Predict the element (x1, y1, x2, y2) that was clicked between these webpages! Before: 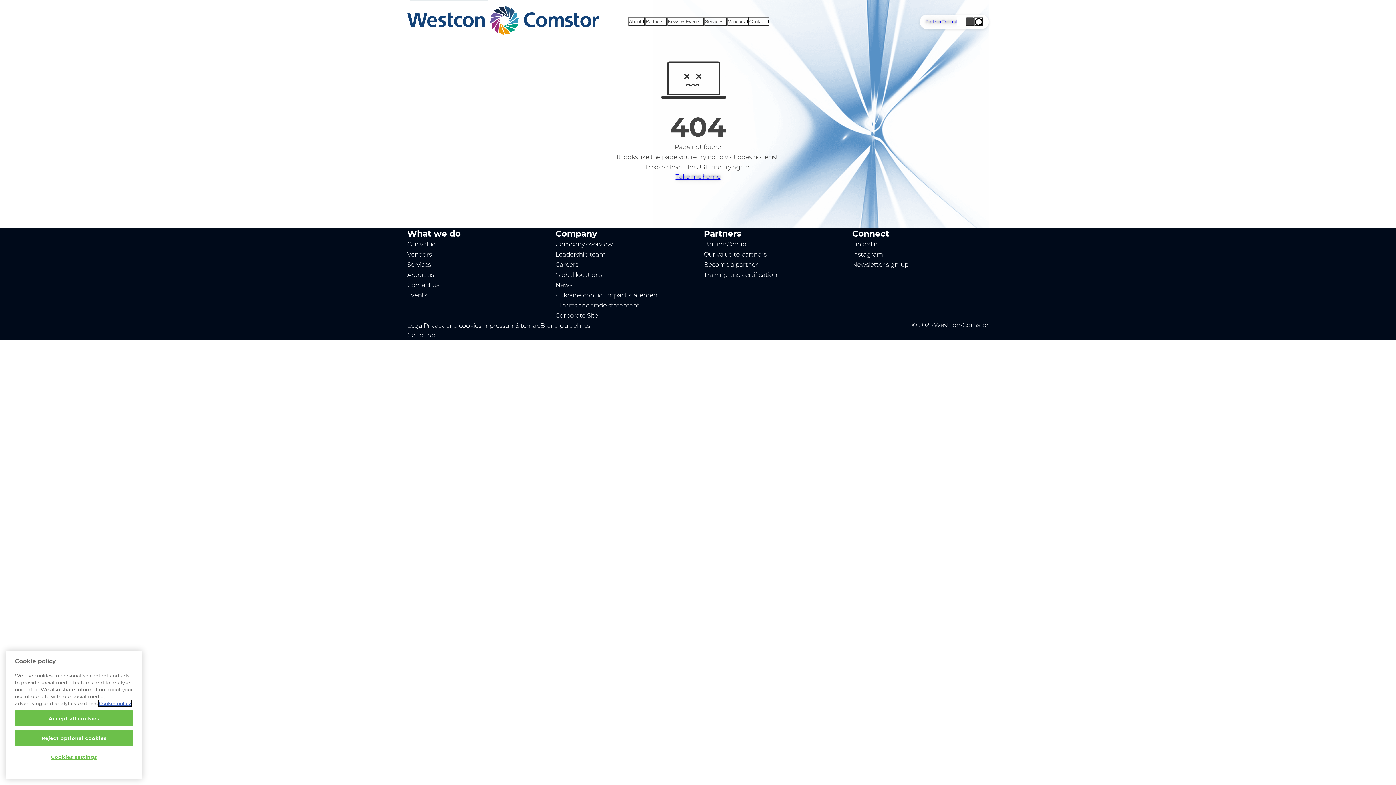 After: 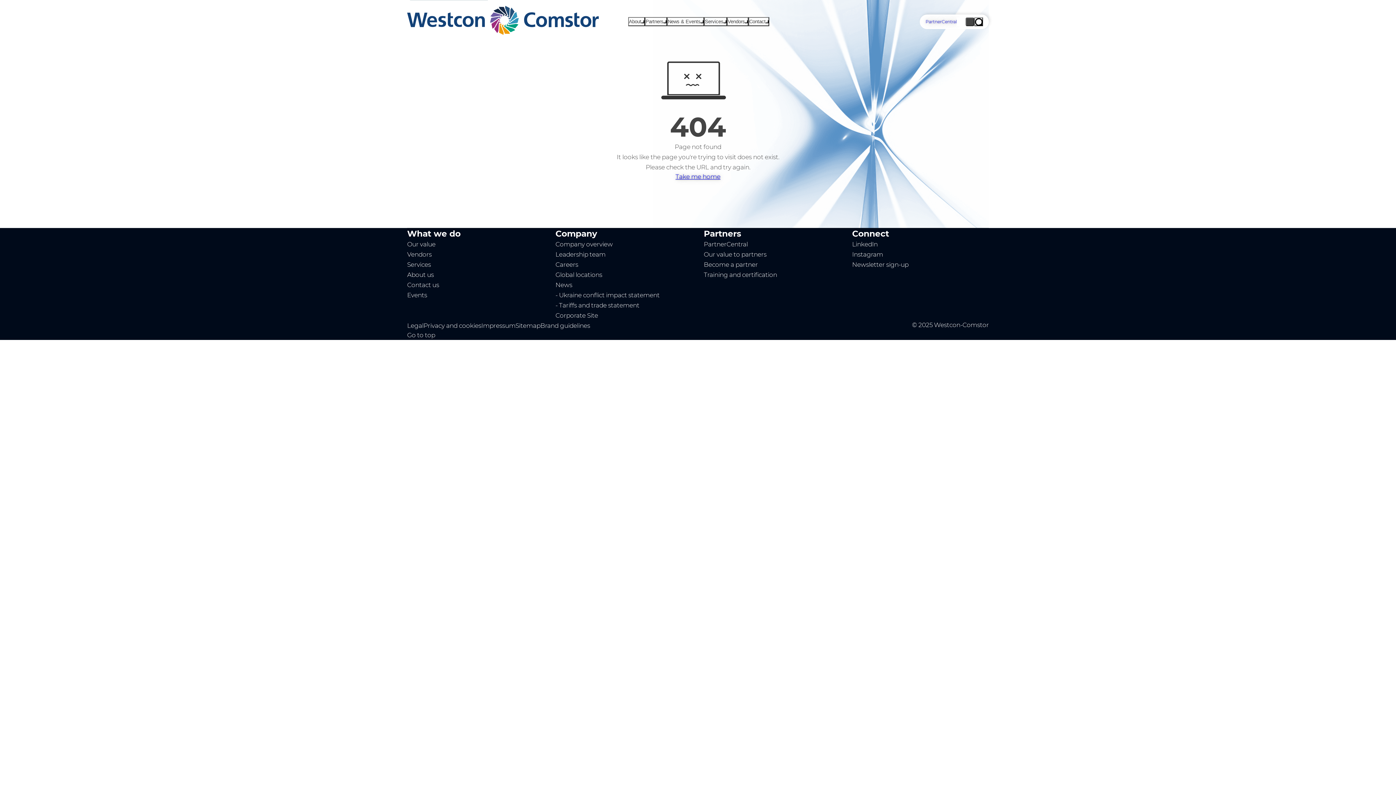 Action: label: Accept all cookies bbox: (14, 710, 133, 726)